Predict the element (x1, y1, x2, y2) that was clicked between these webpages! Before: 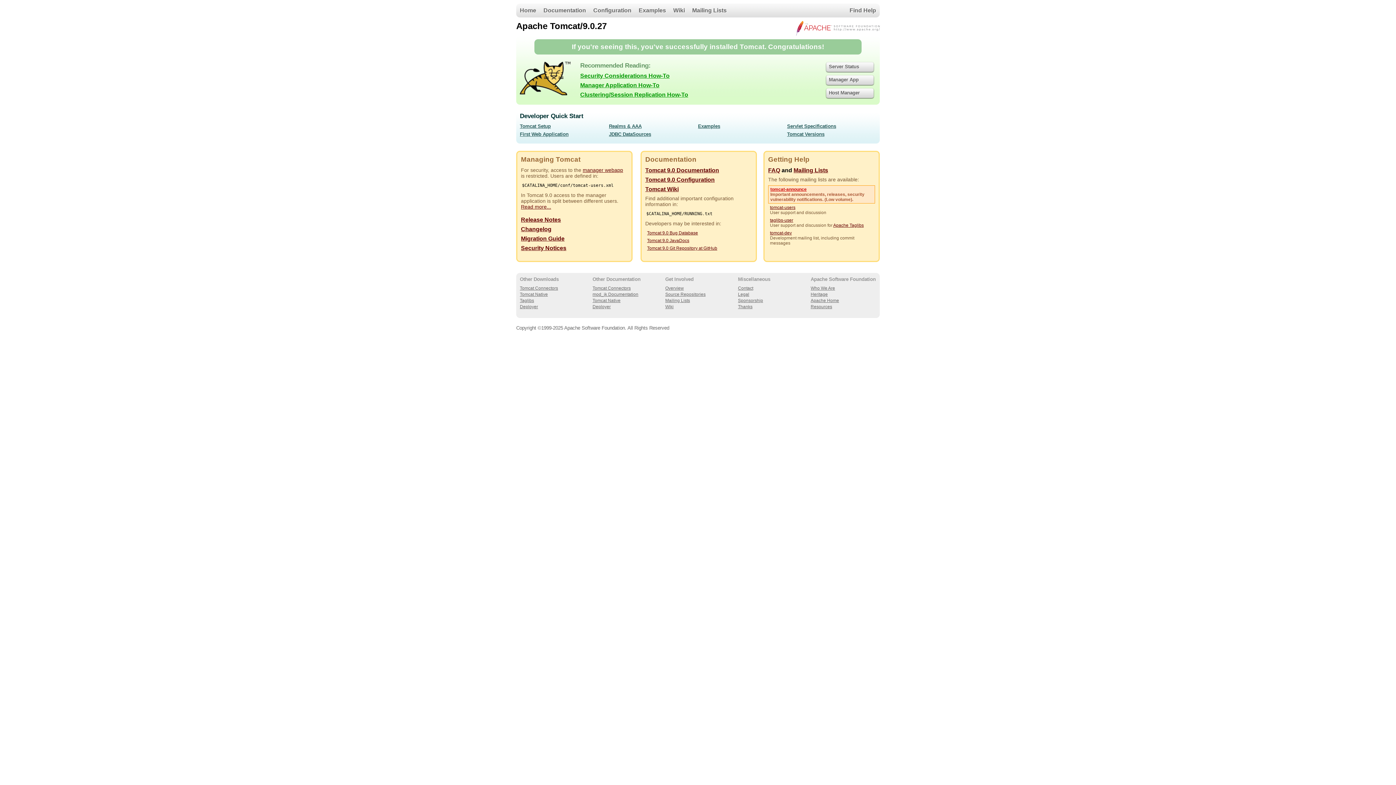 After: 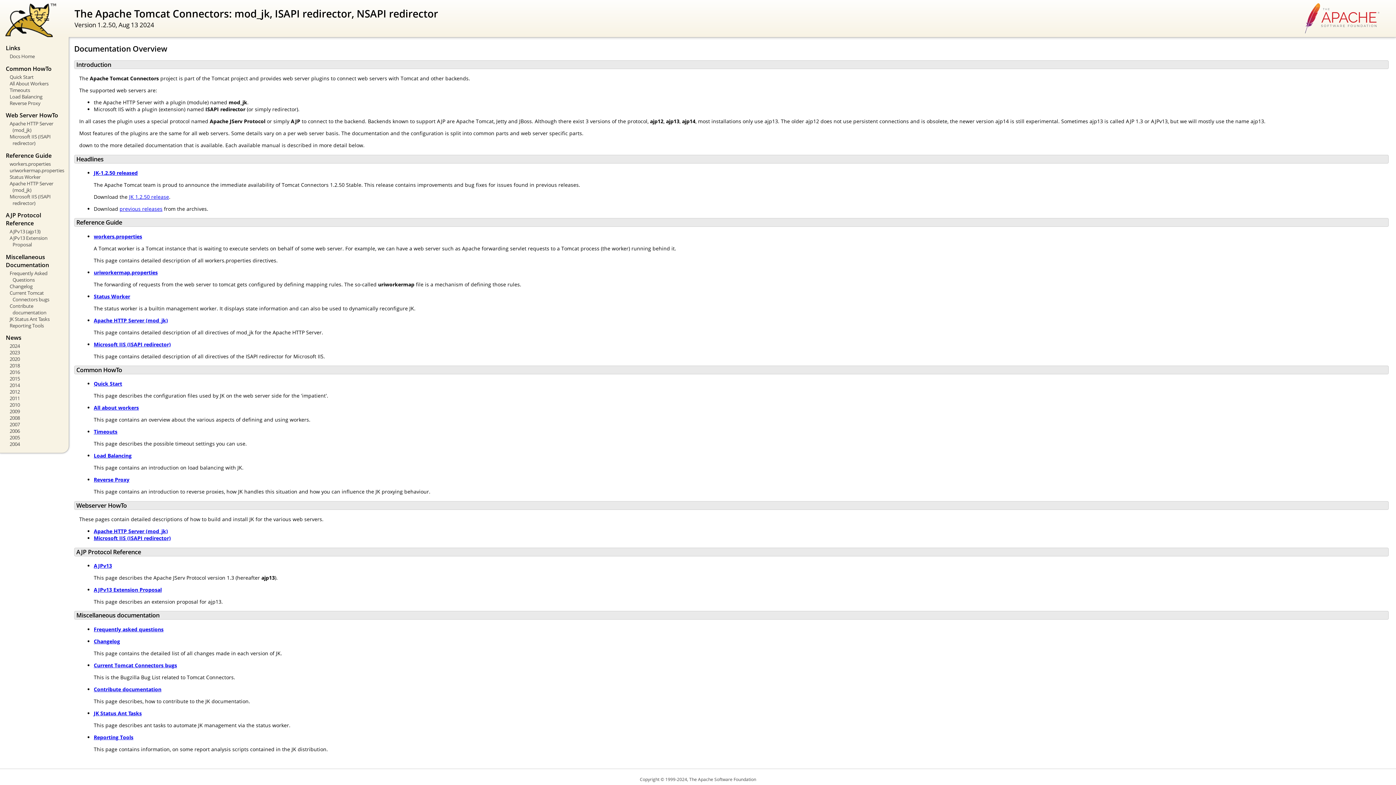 Action: label: Tomcat Connectors bbox: (592, 285, 630, 291)